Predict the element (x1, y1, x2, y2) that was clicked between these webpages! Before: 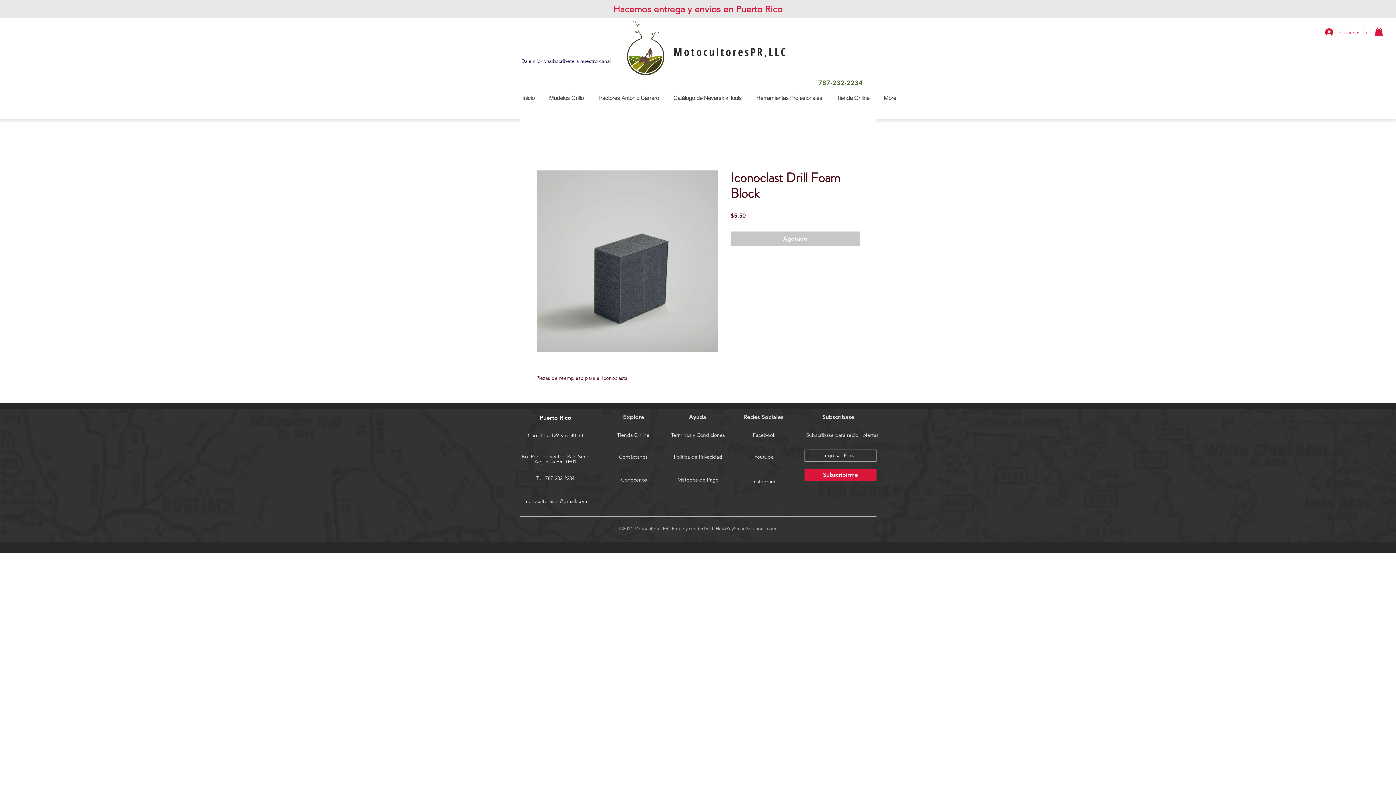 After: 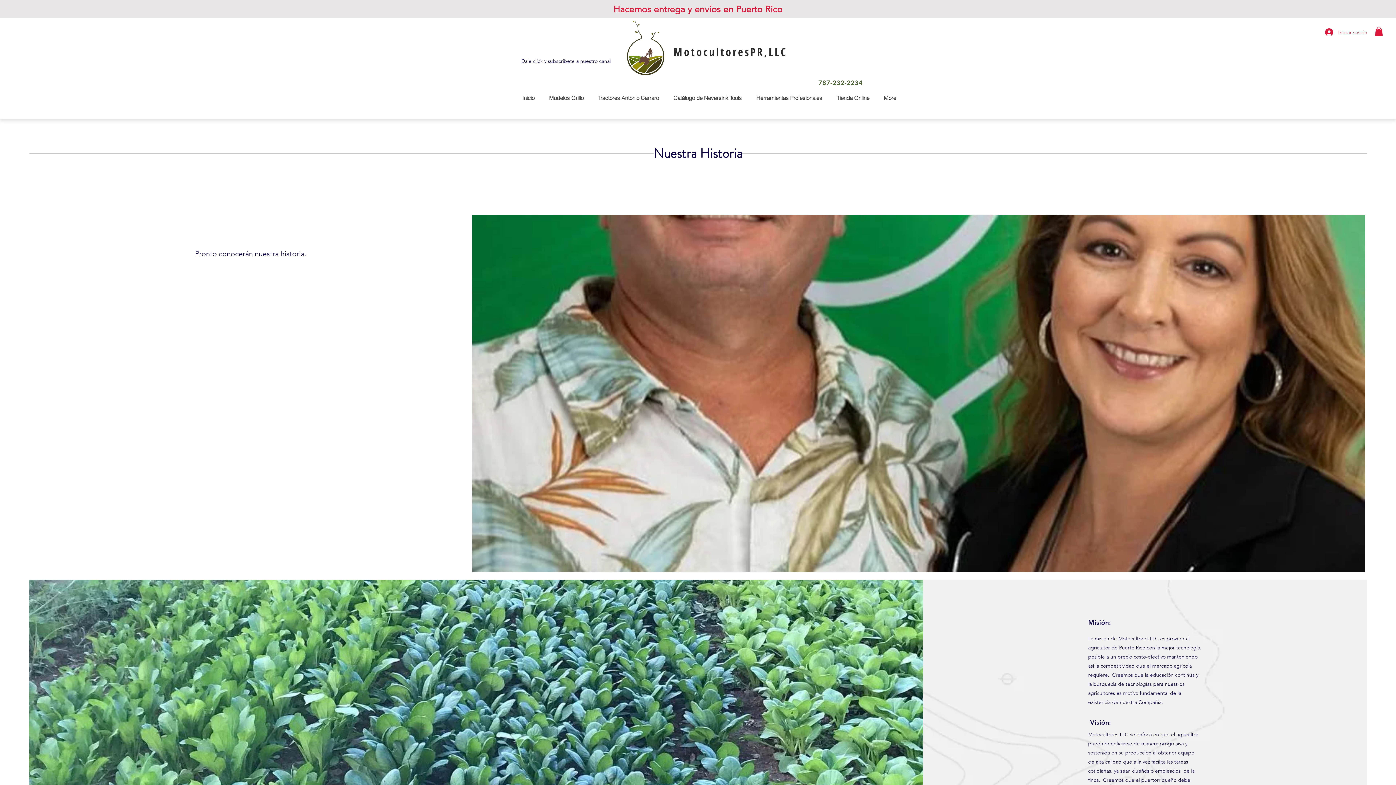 Action: bbox: (608, 476, 660, 484) label: Conócenos